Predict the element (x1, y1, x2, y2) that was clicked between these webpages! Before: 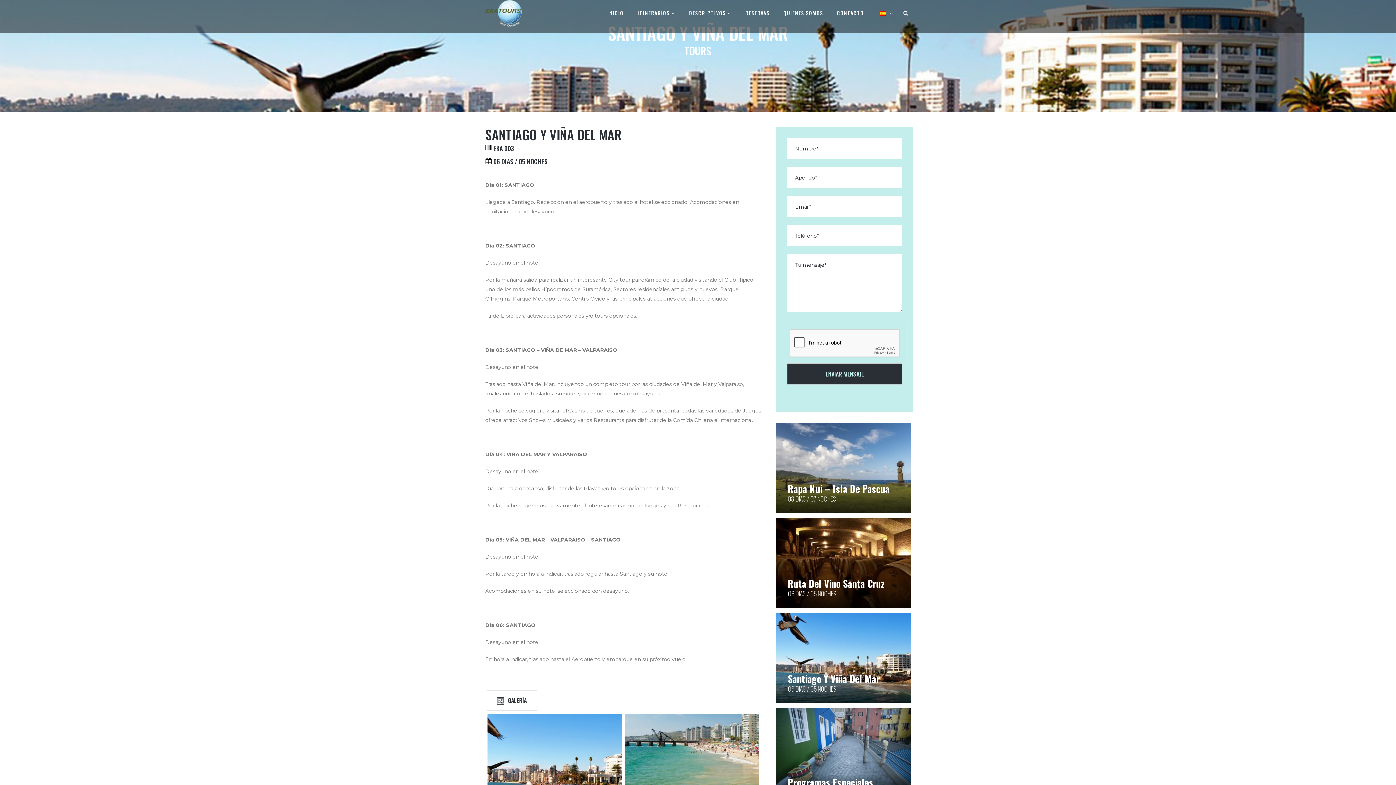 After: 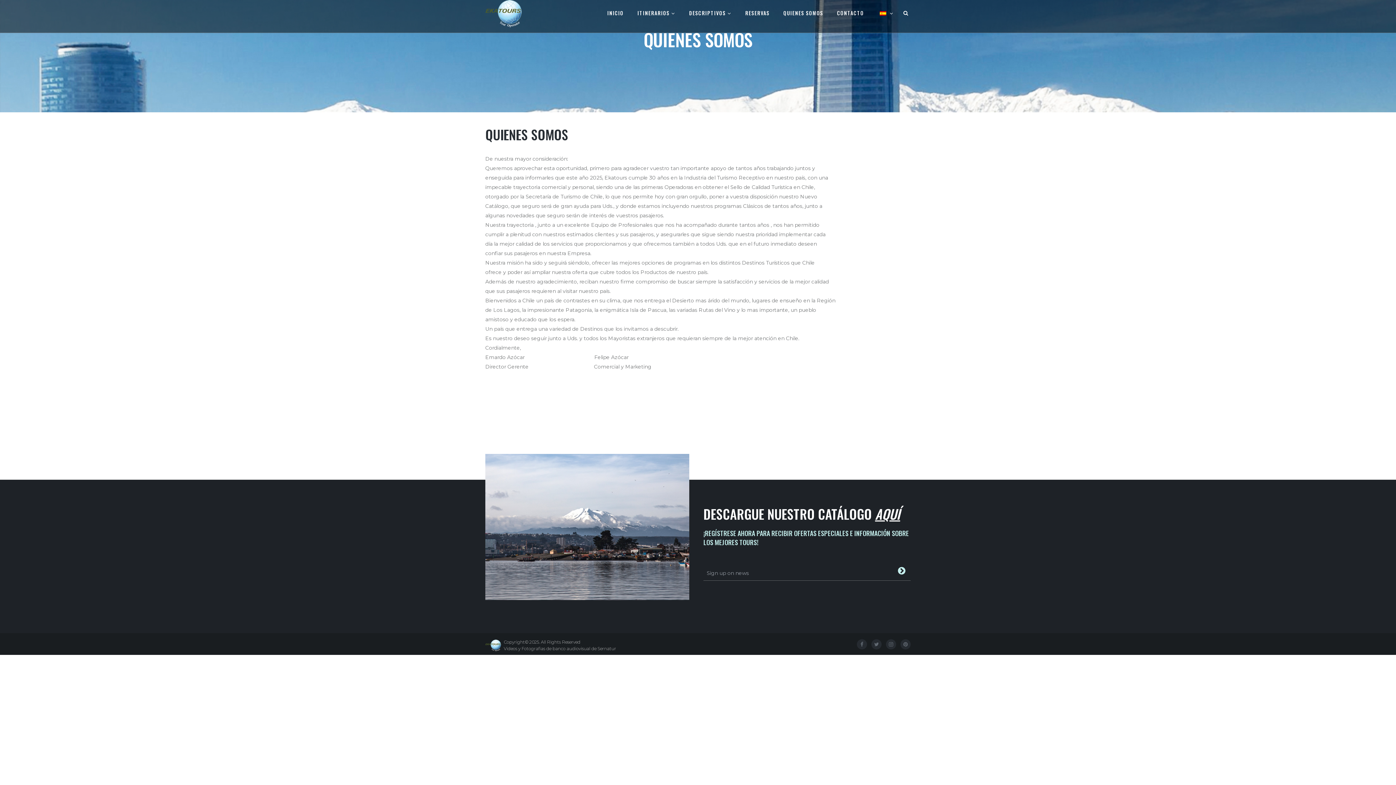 Action: label: QUIENES SOMOS bbox: (782, 7, 824, 16)